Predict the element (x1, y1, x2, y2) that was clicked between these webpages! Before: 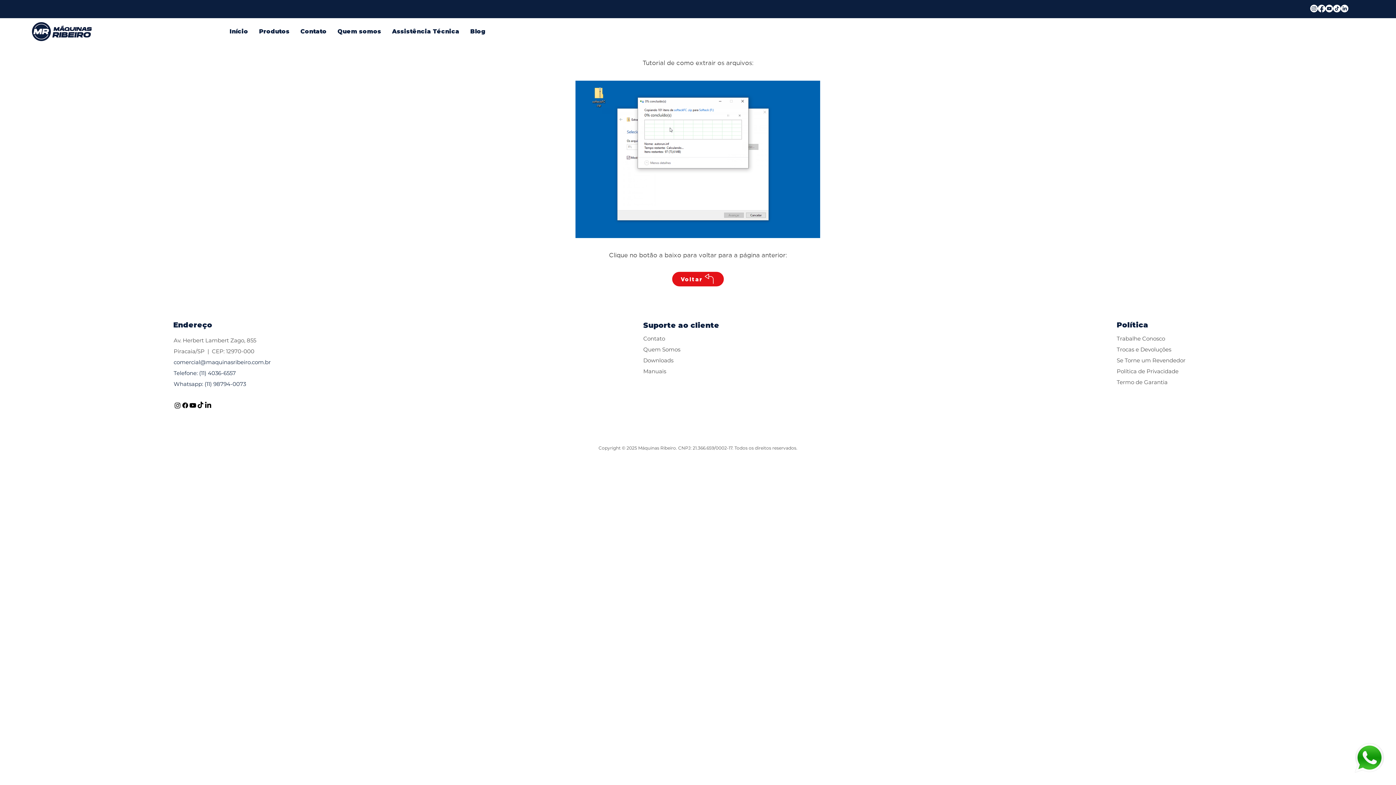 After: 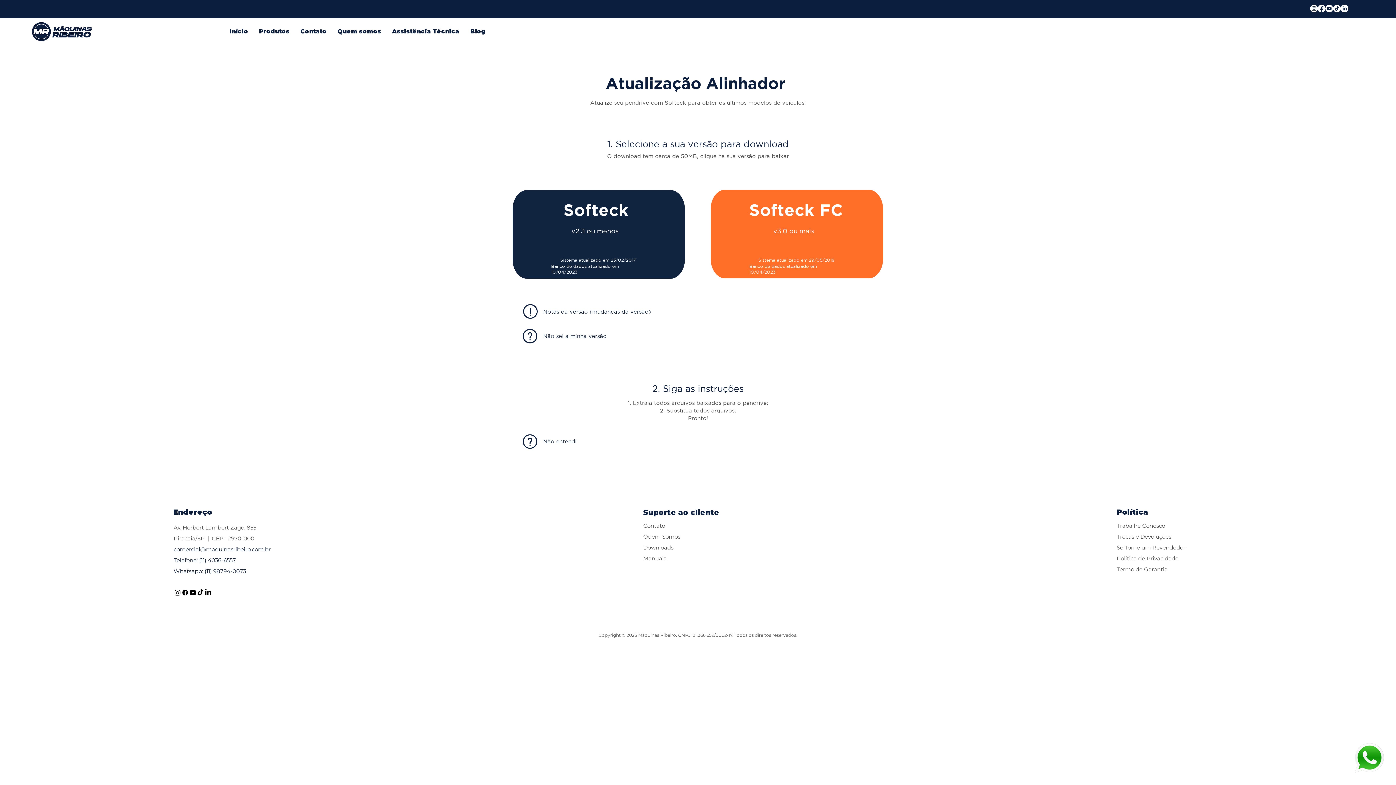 Action: bbox: (672, 272, 724, 286) label: Voltar